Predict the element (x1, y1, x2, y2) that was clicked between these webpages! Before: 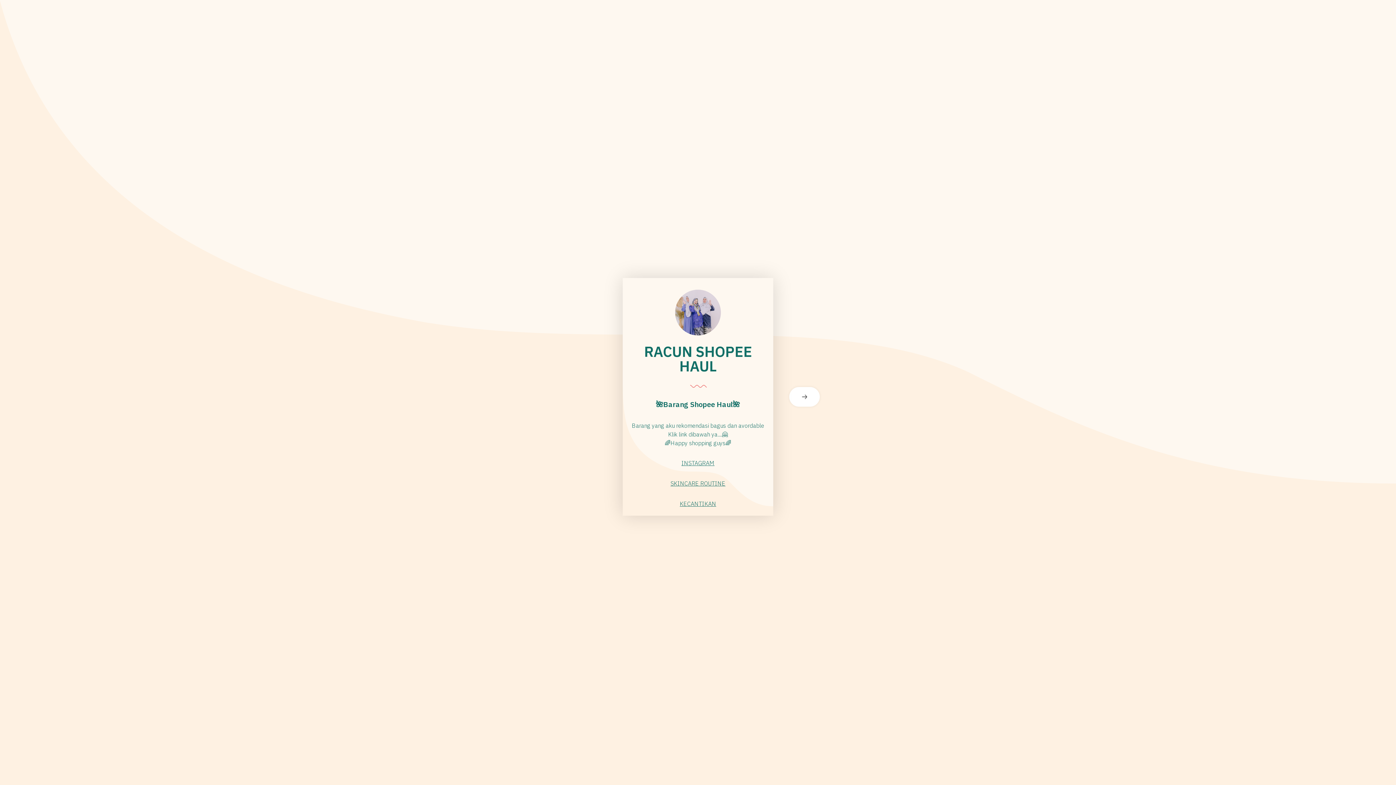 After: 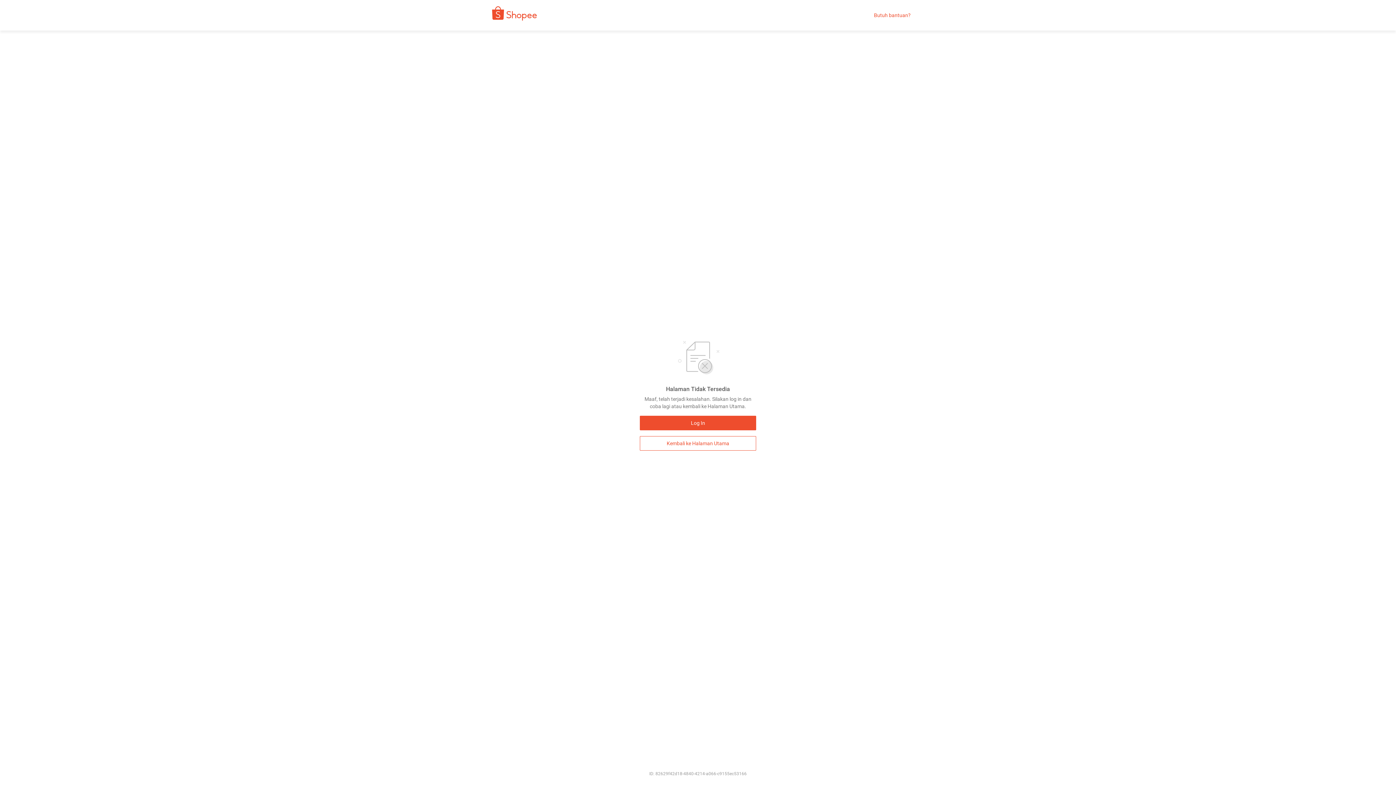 Action: bbox: (670, 480, 725, 487) label: SKINCARE ROUTINE